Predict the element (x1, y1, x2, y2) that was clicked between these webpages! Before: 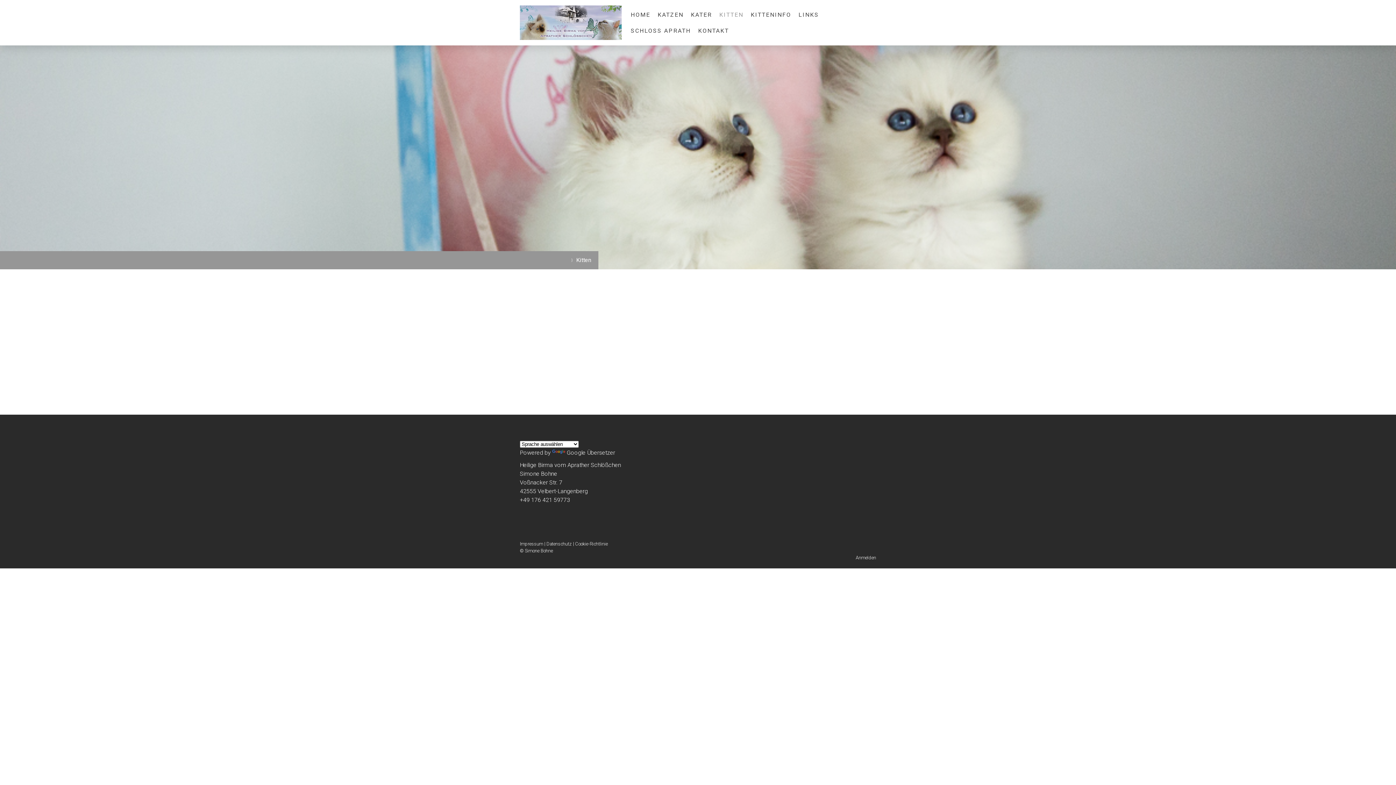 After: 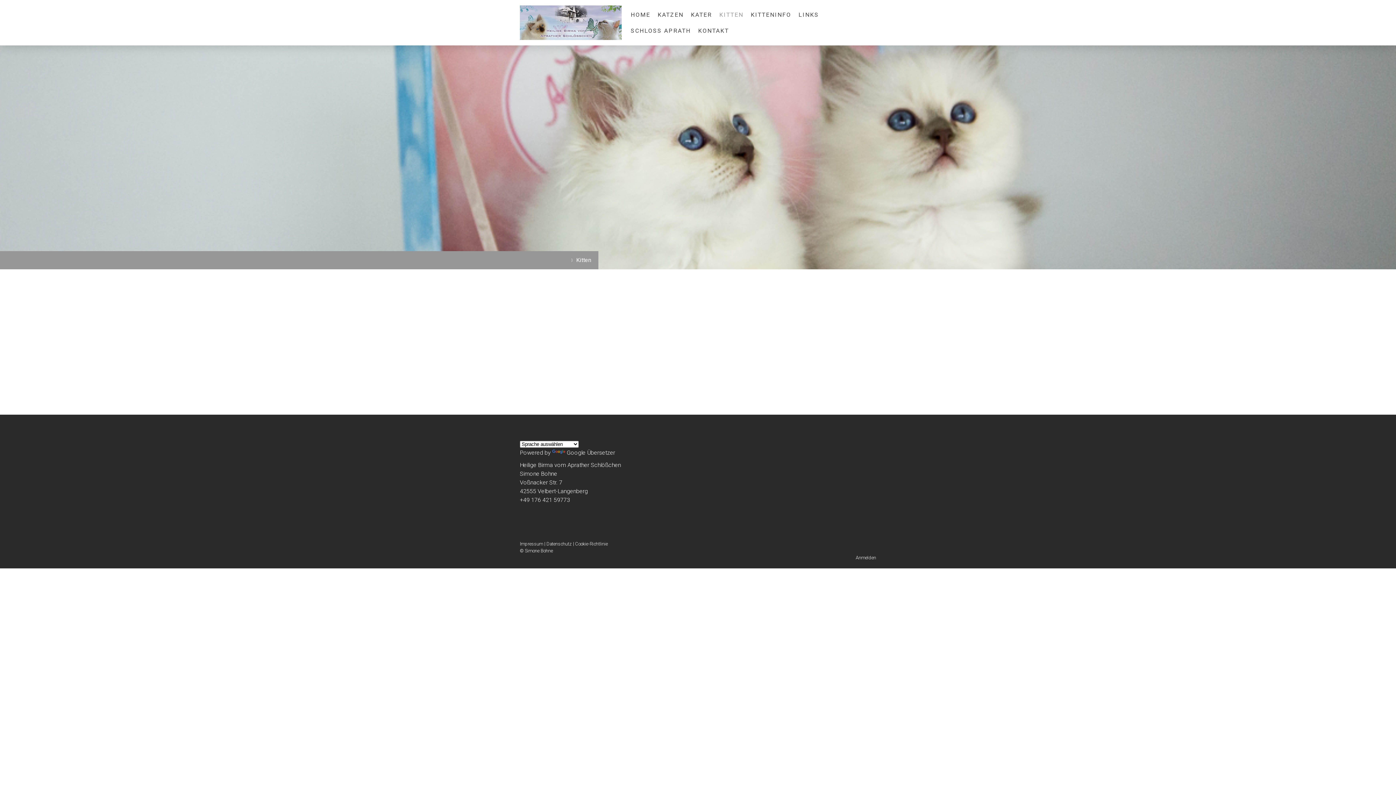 Action: bbox: (565, 251, 598, 269) label: Kitten